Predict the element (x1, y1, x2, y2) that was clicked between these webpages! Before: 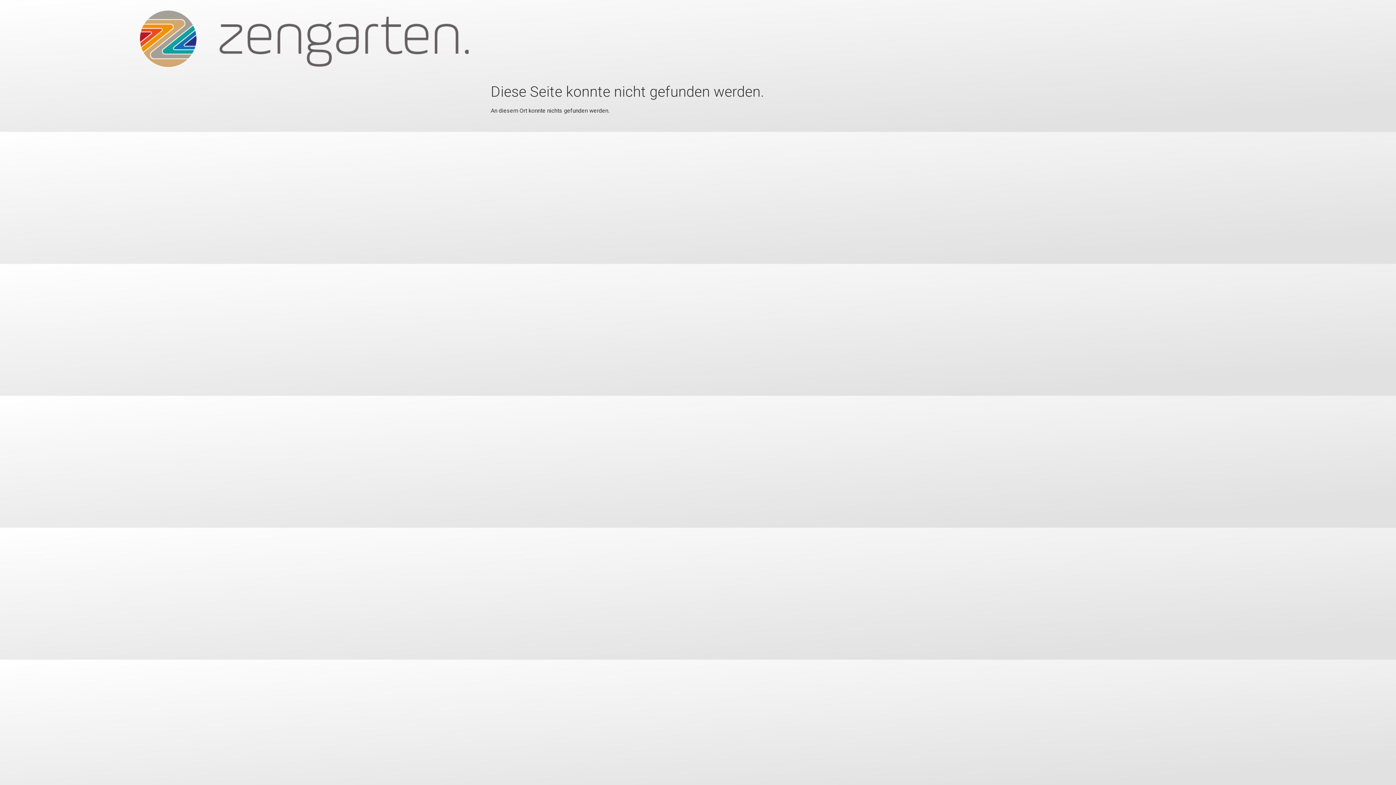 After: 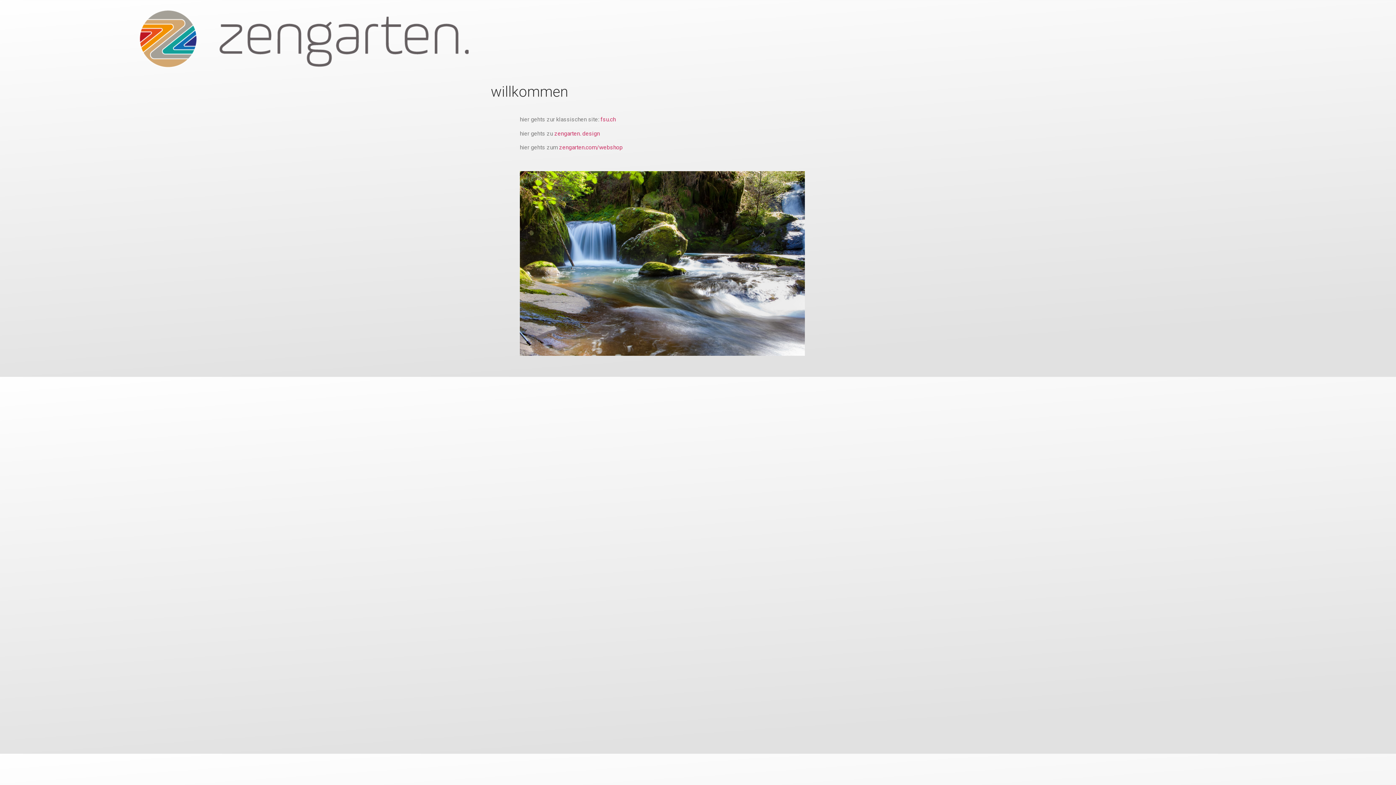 Action: bbox: (139, 5, 468, 74)